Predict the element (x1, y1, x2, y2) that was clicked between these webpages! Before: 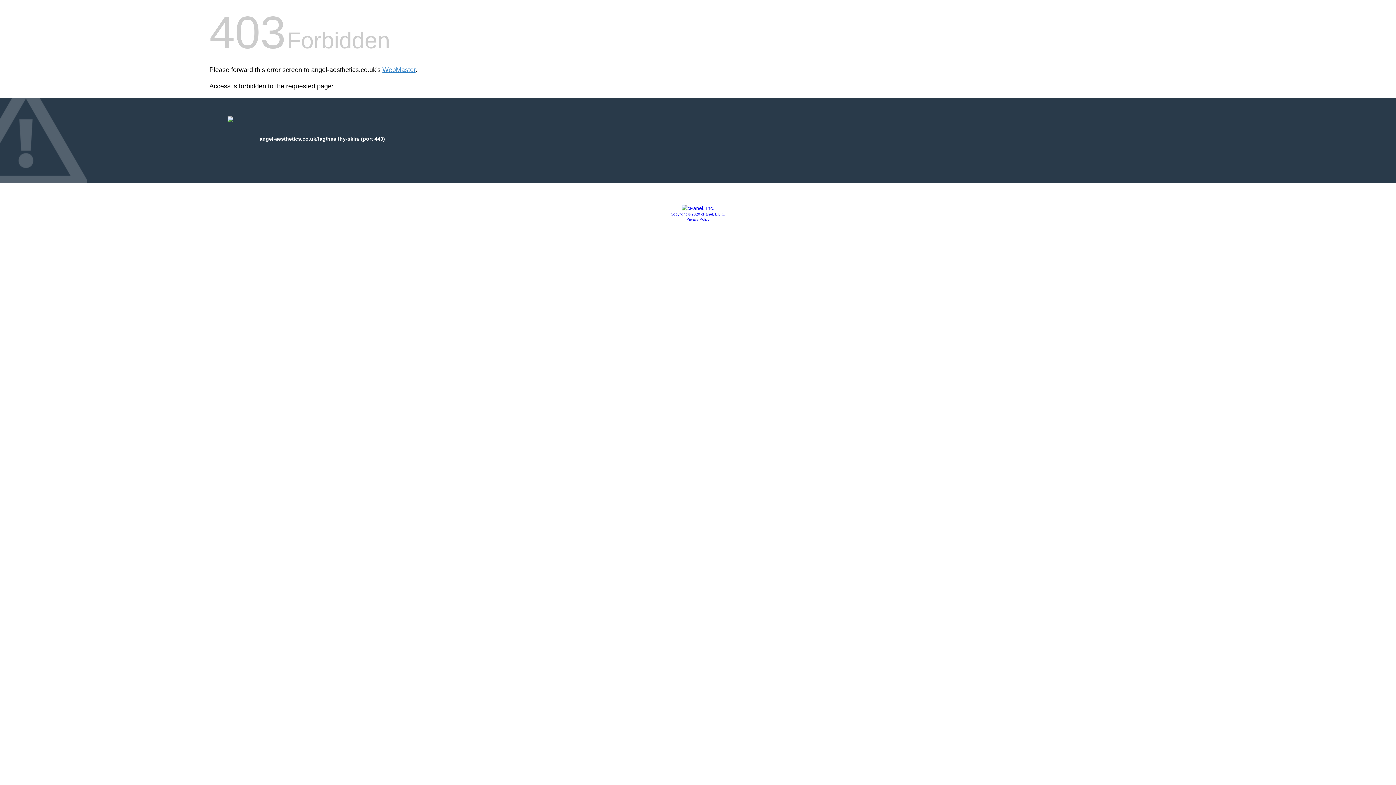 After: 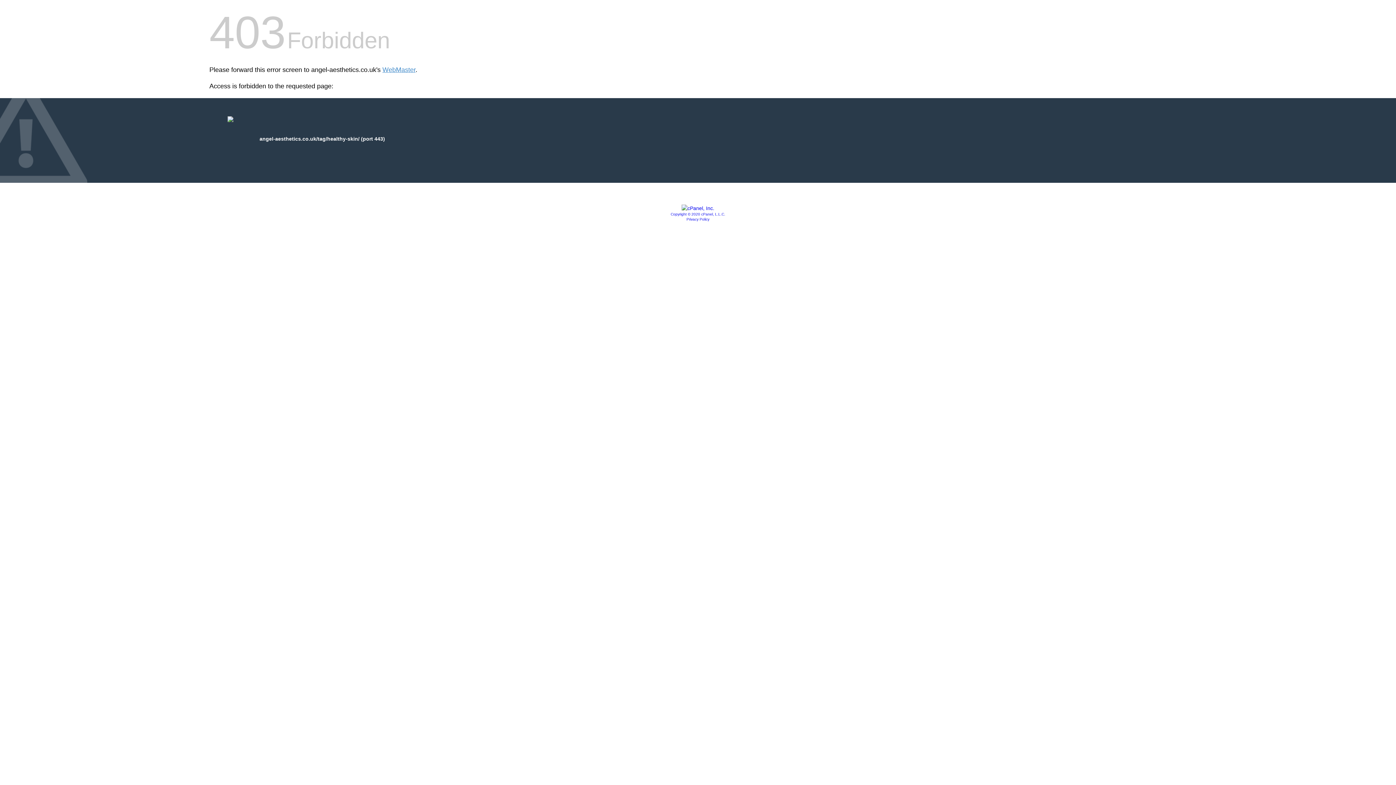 Action: bbox: (686, 217, 709, 221) label: Privacy Policy